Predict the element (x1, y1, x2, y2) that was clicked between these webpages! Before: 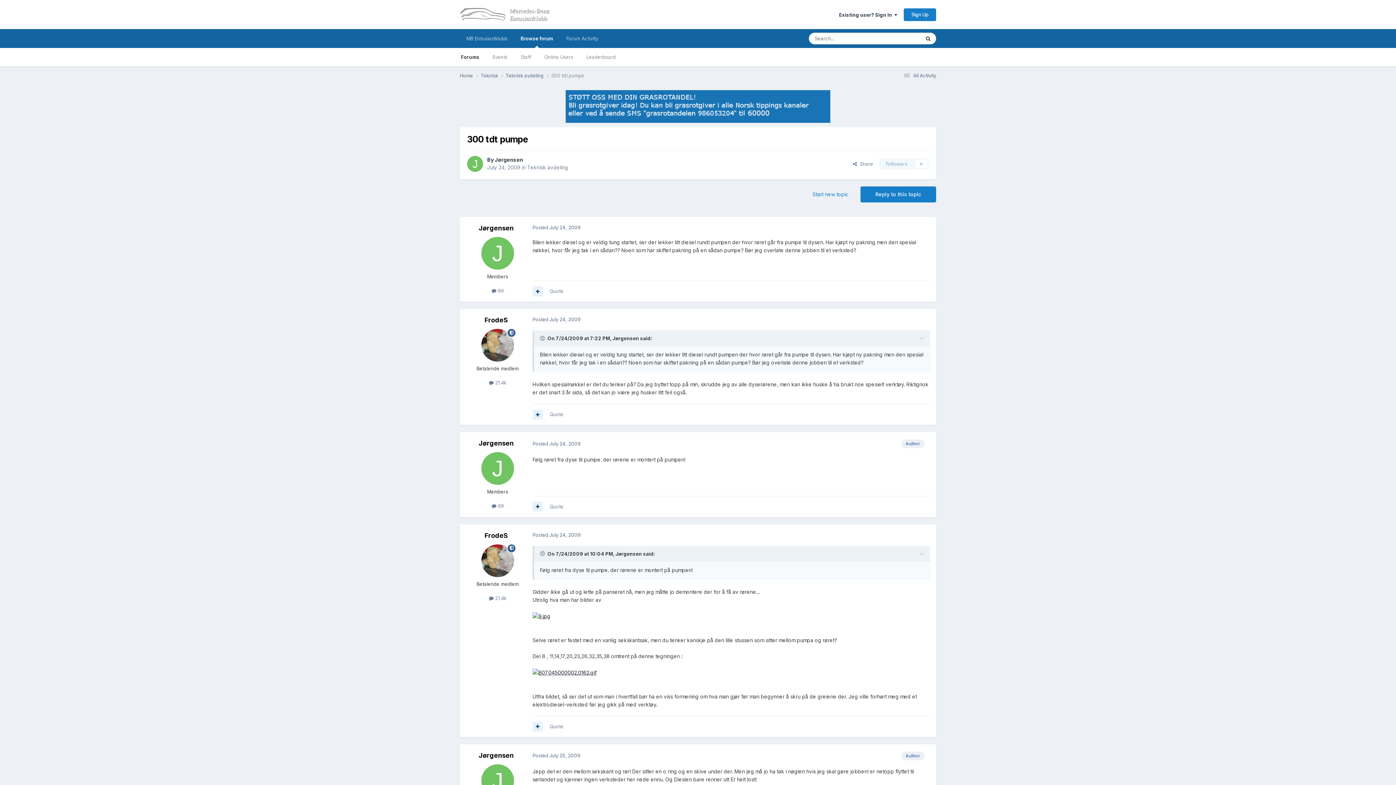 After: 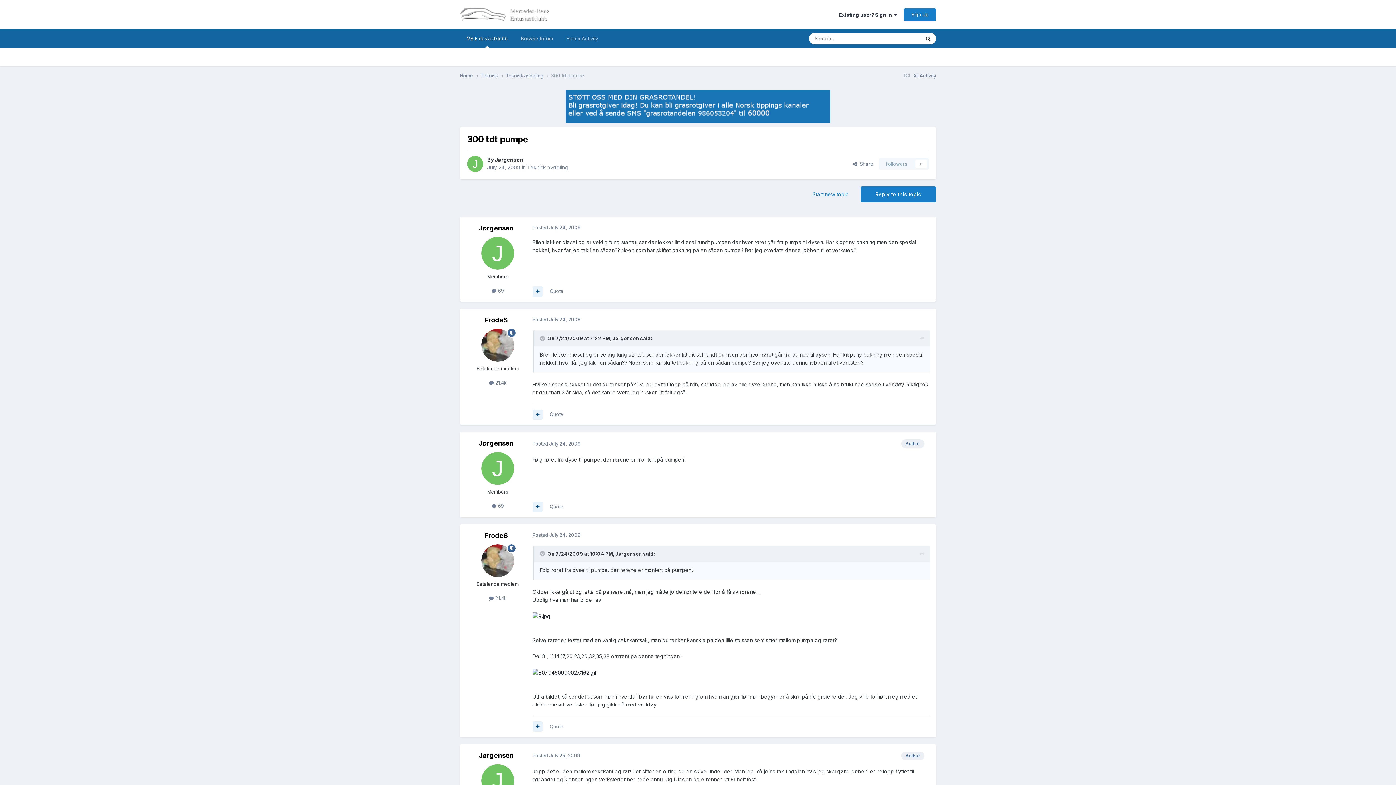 Action: label: MB Entusiastklubb bbox: (460, 29, 514, 48)